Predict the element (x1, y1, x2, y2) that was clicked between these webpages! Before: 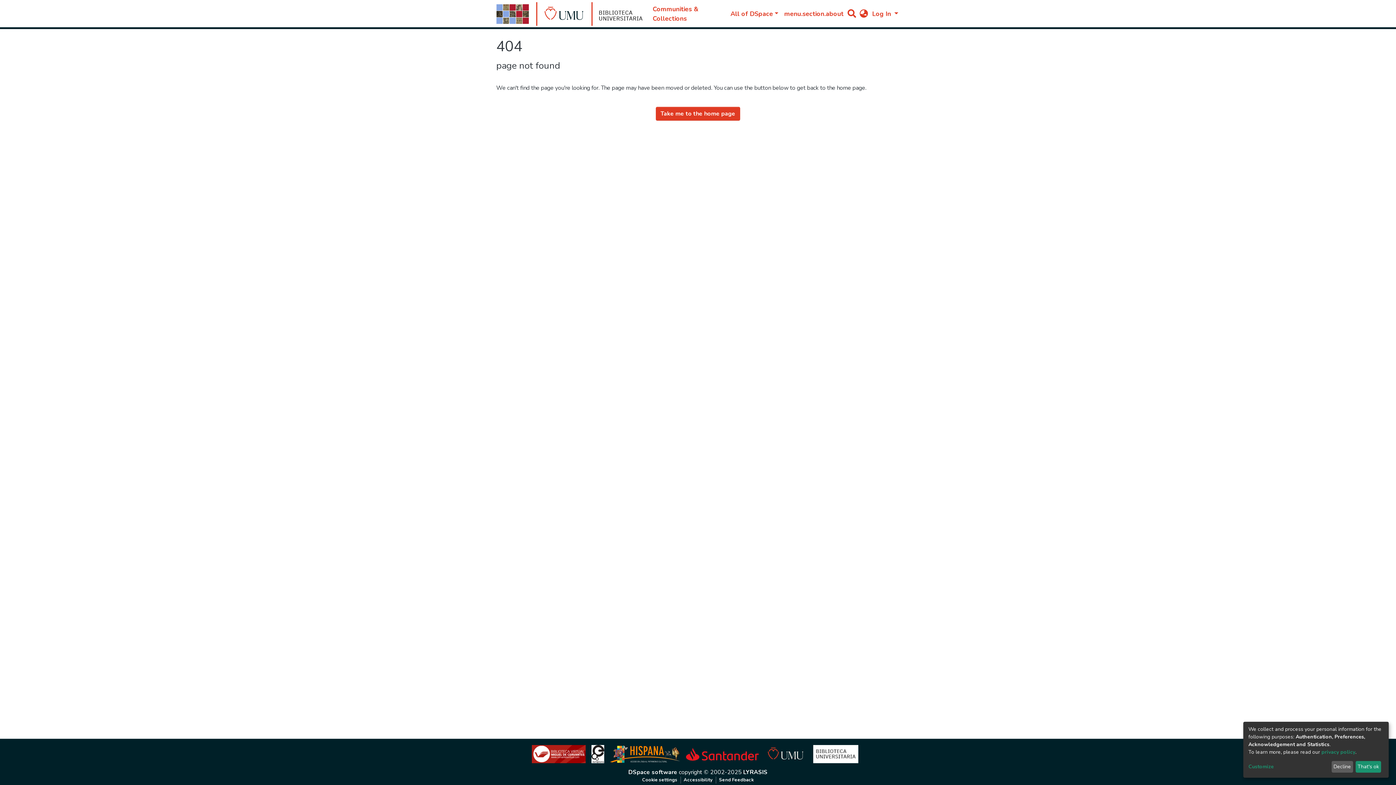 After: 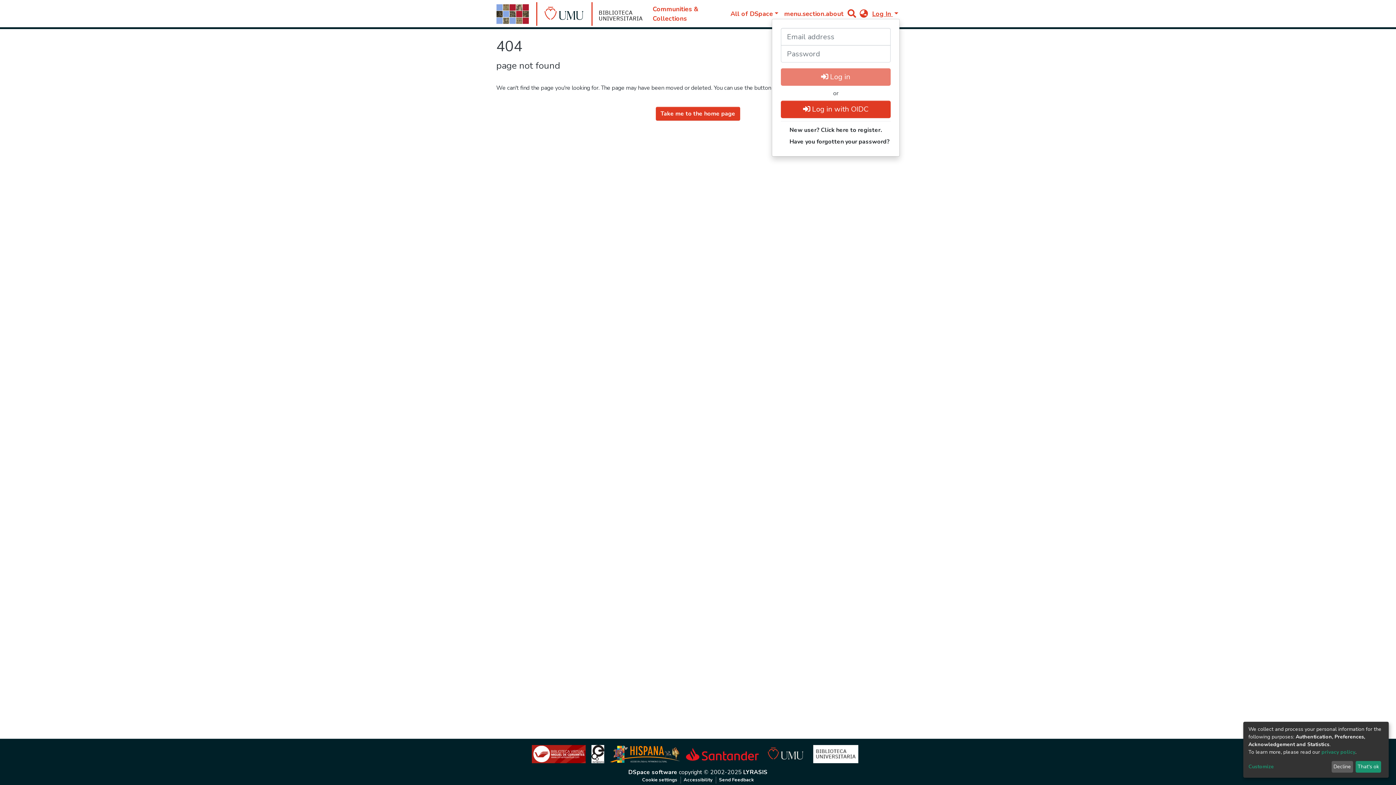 Action: bbox: (870, 9, 900, 18) label: Log In